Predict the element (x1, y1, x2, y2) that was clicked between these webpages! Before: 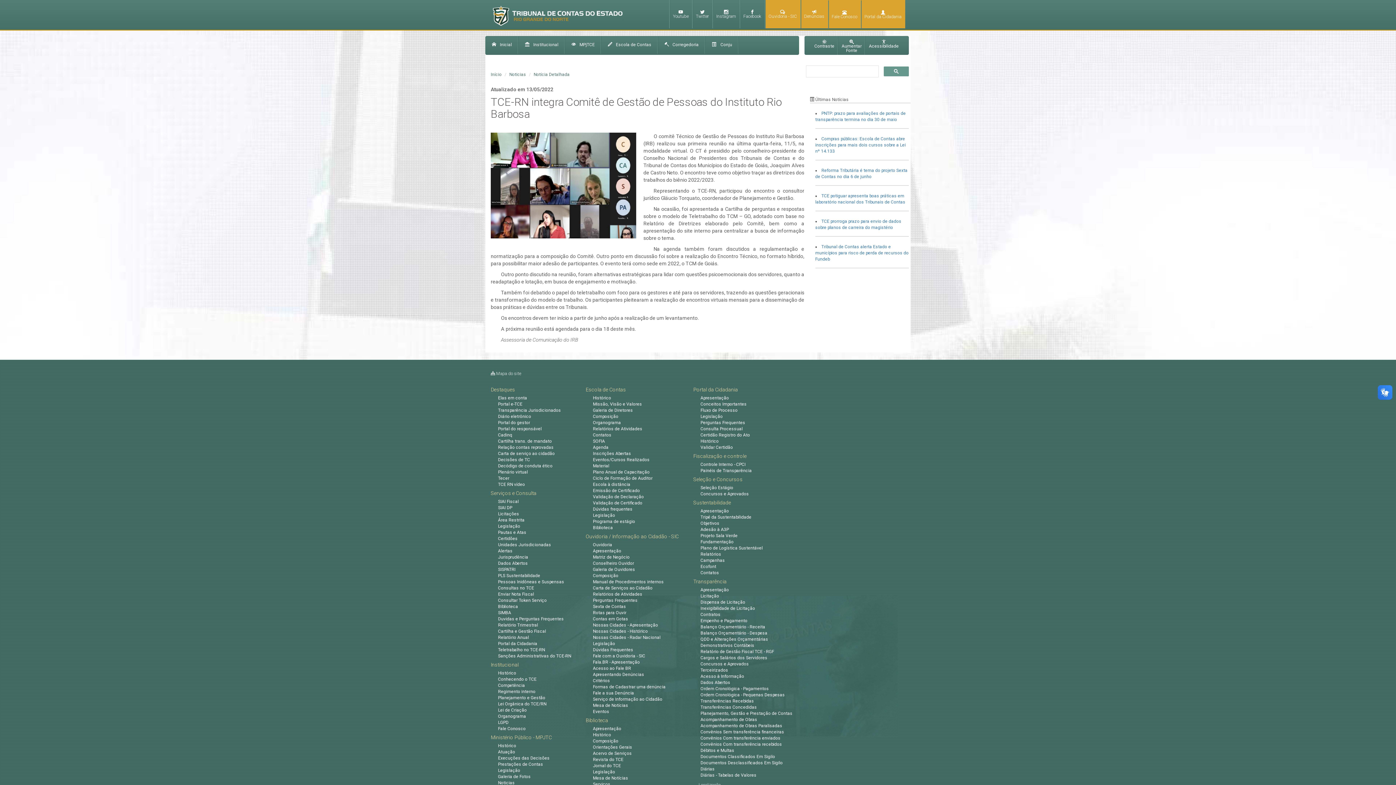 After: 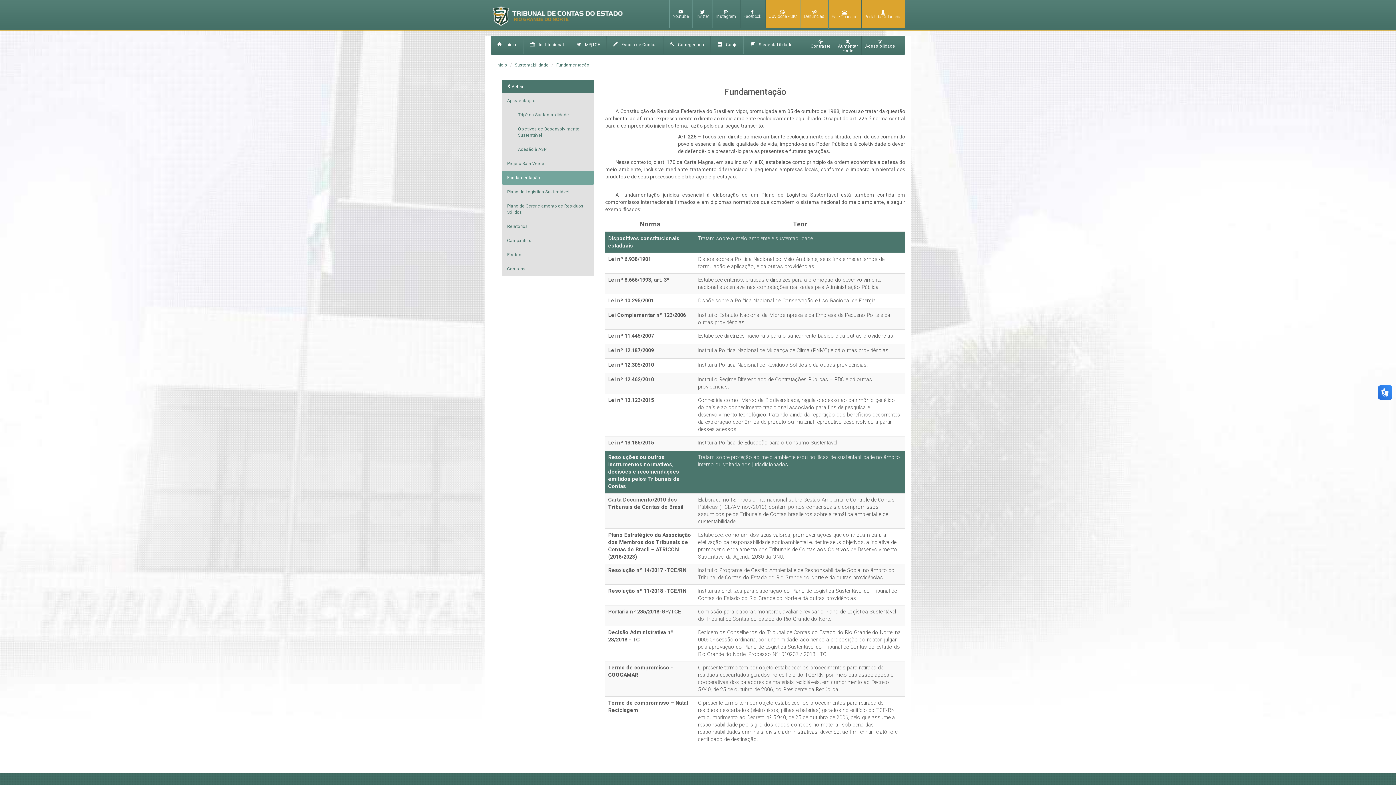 Action: bbox: (700, 539, 733, 544) label: Fundamentação